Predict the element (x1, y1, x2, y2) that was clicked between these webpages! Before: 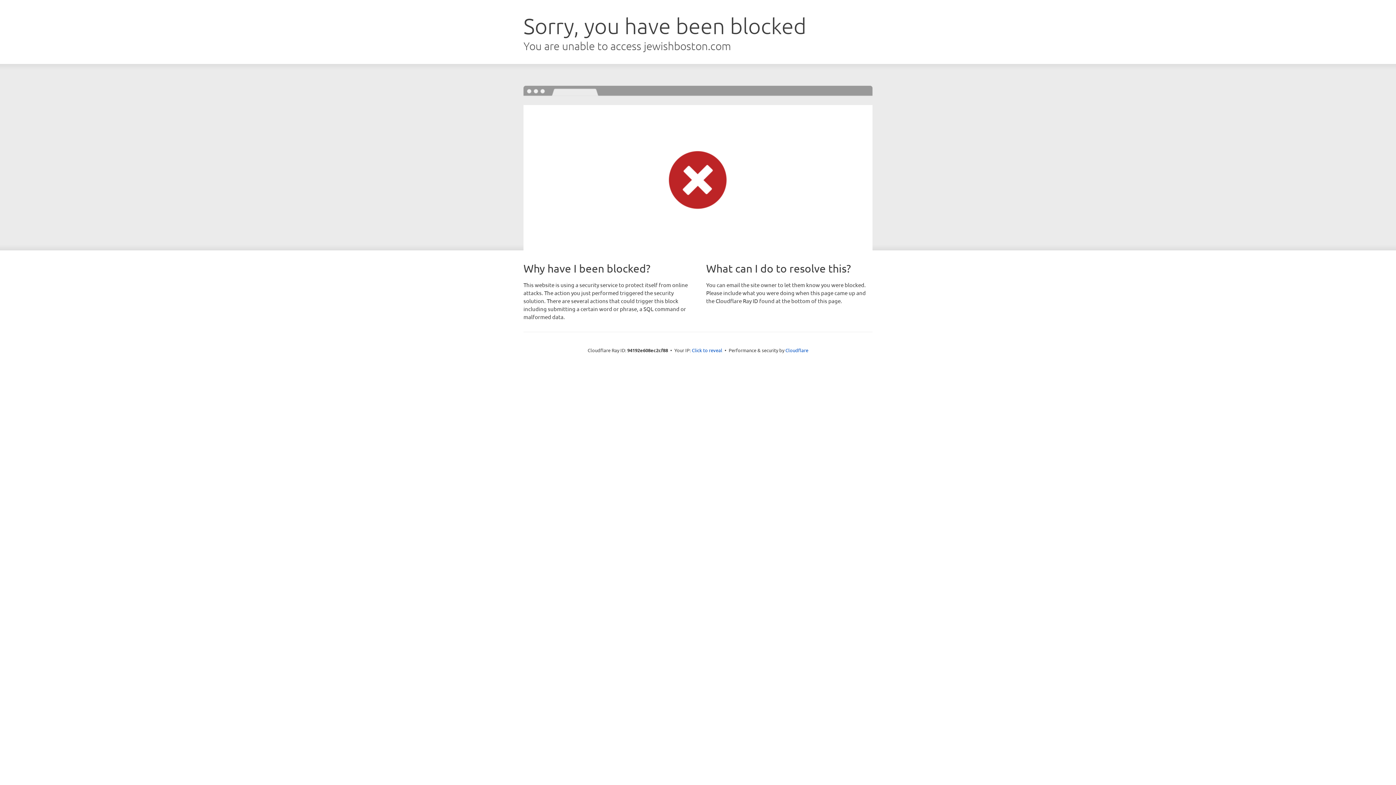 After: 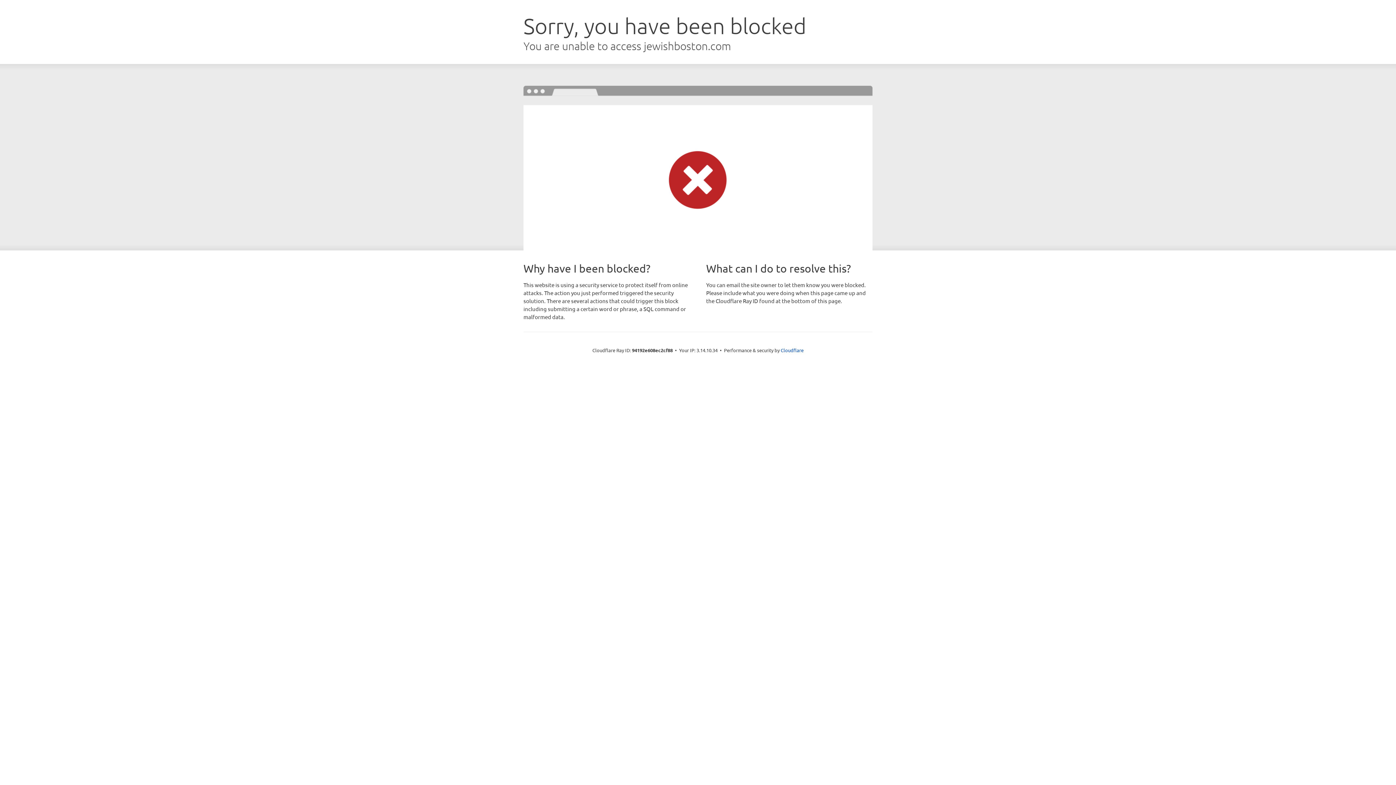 Action: label: Click to reveal bbox: (692, 346, 722, 353)